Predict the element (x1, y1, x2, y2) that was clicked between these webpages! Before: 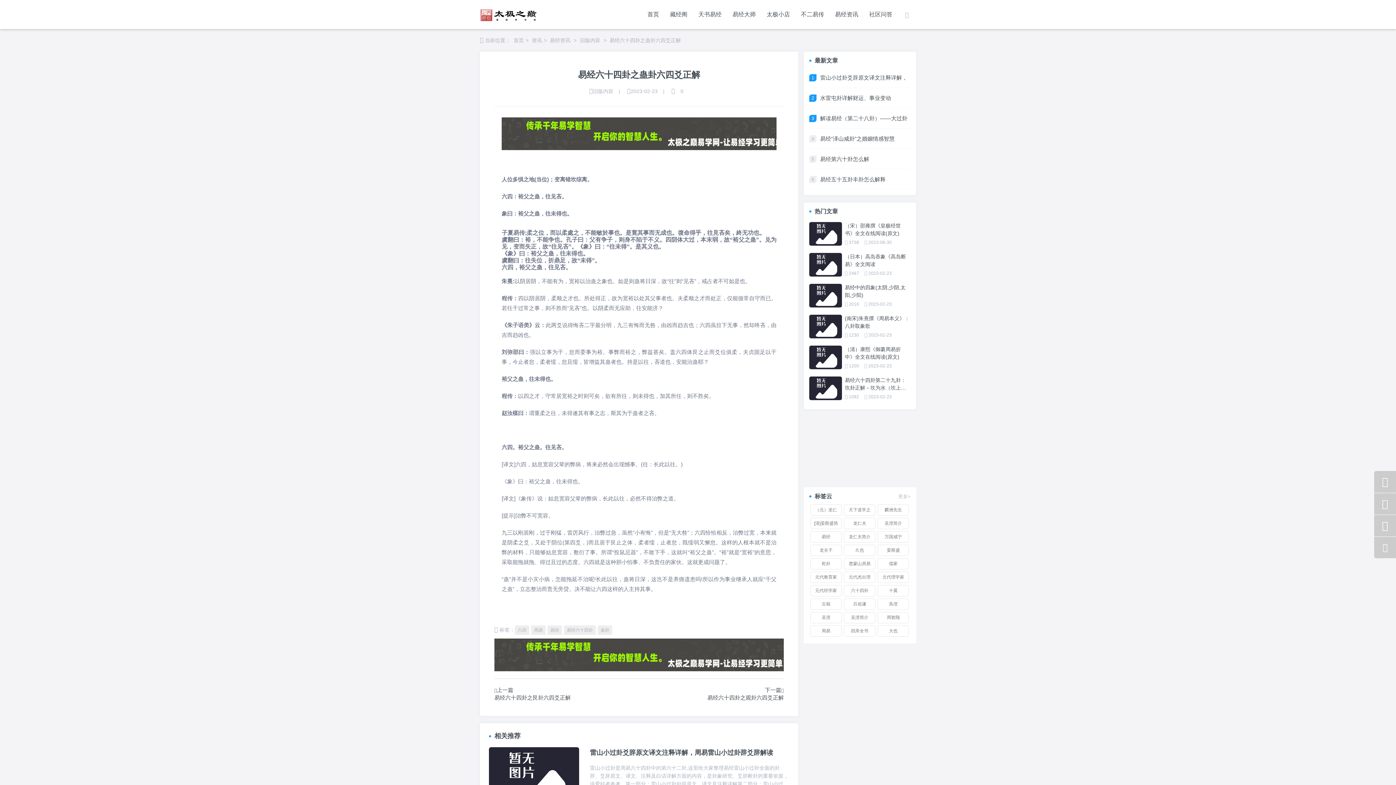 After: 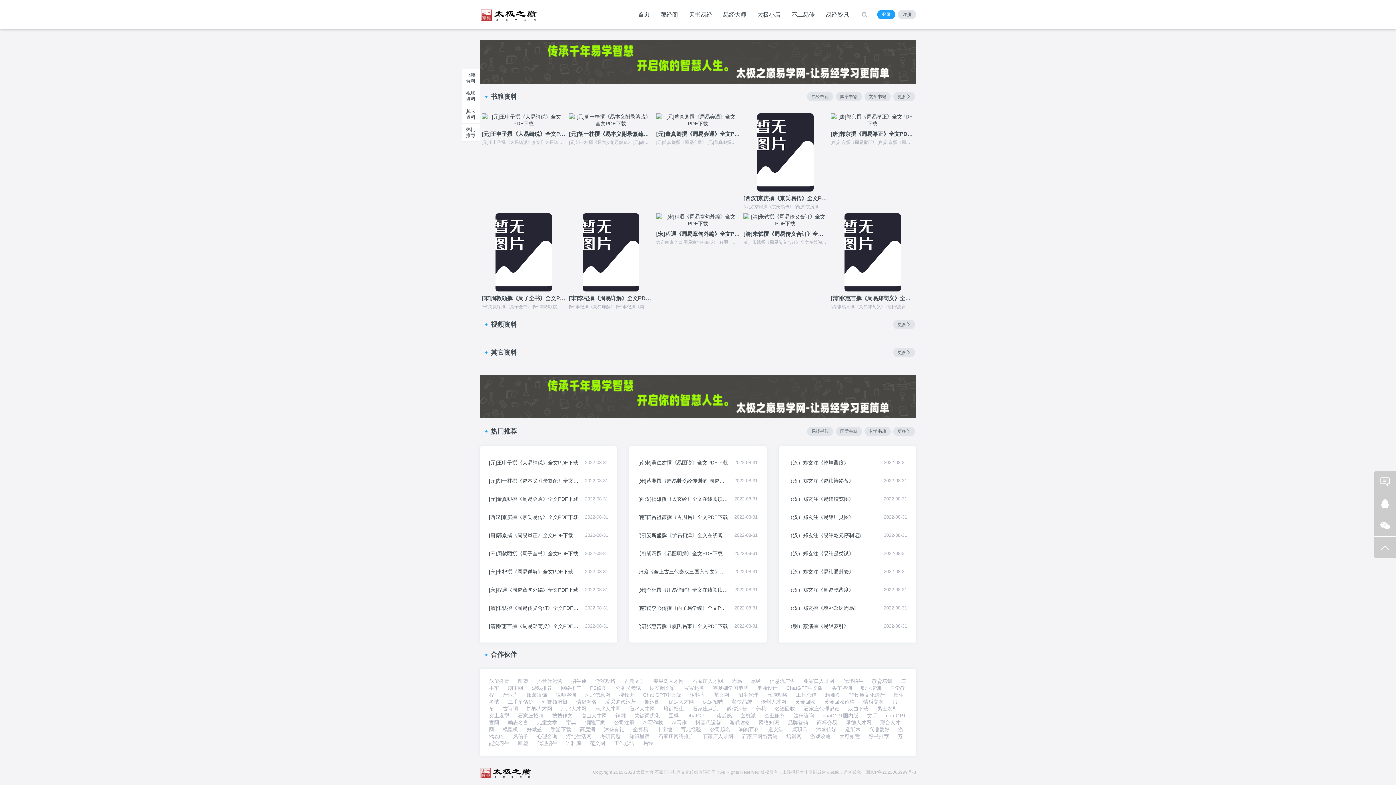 Action: bbox: (761, 6, 795, 22) label: 太极小店